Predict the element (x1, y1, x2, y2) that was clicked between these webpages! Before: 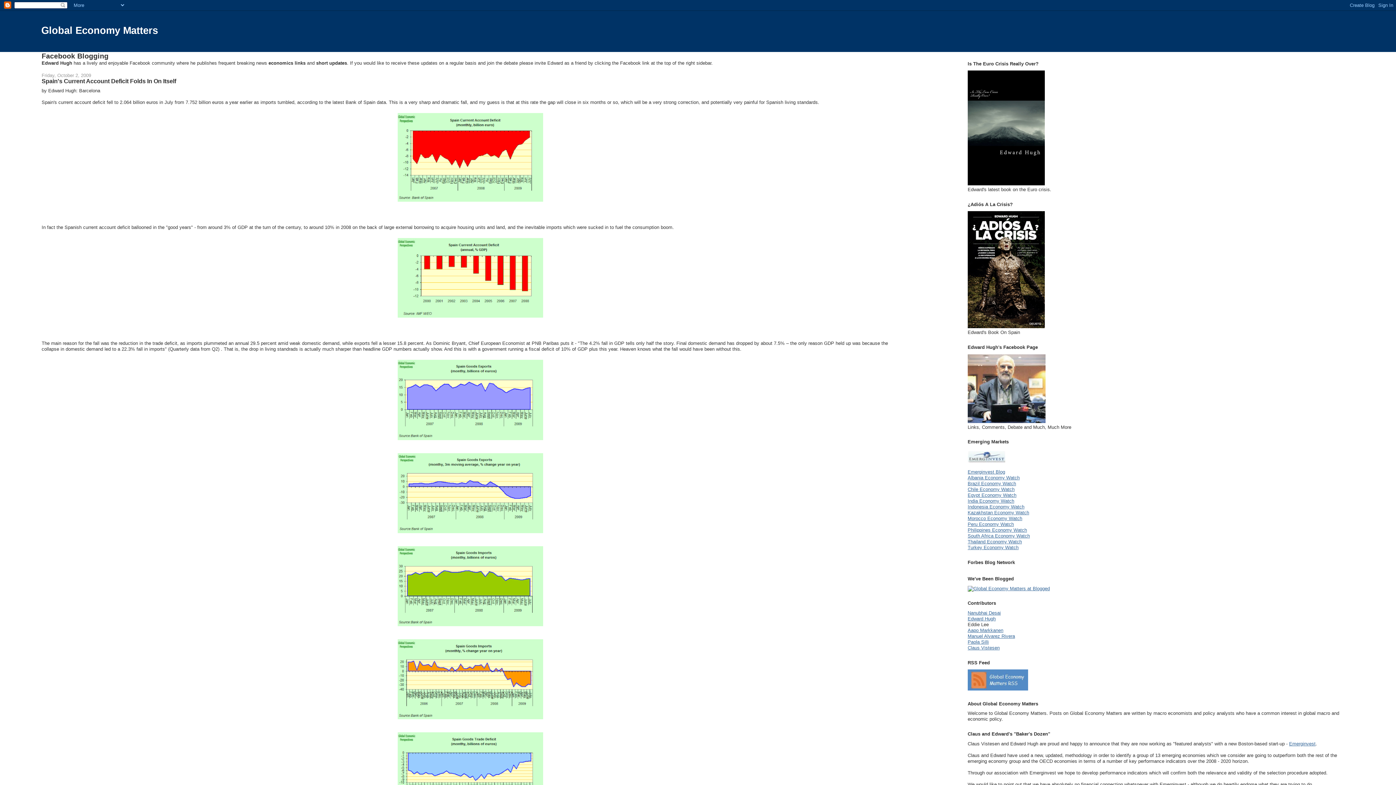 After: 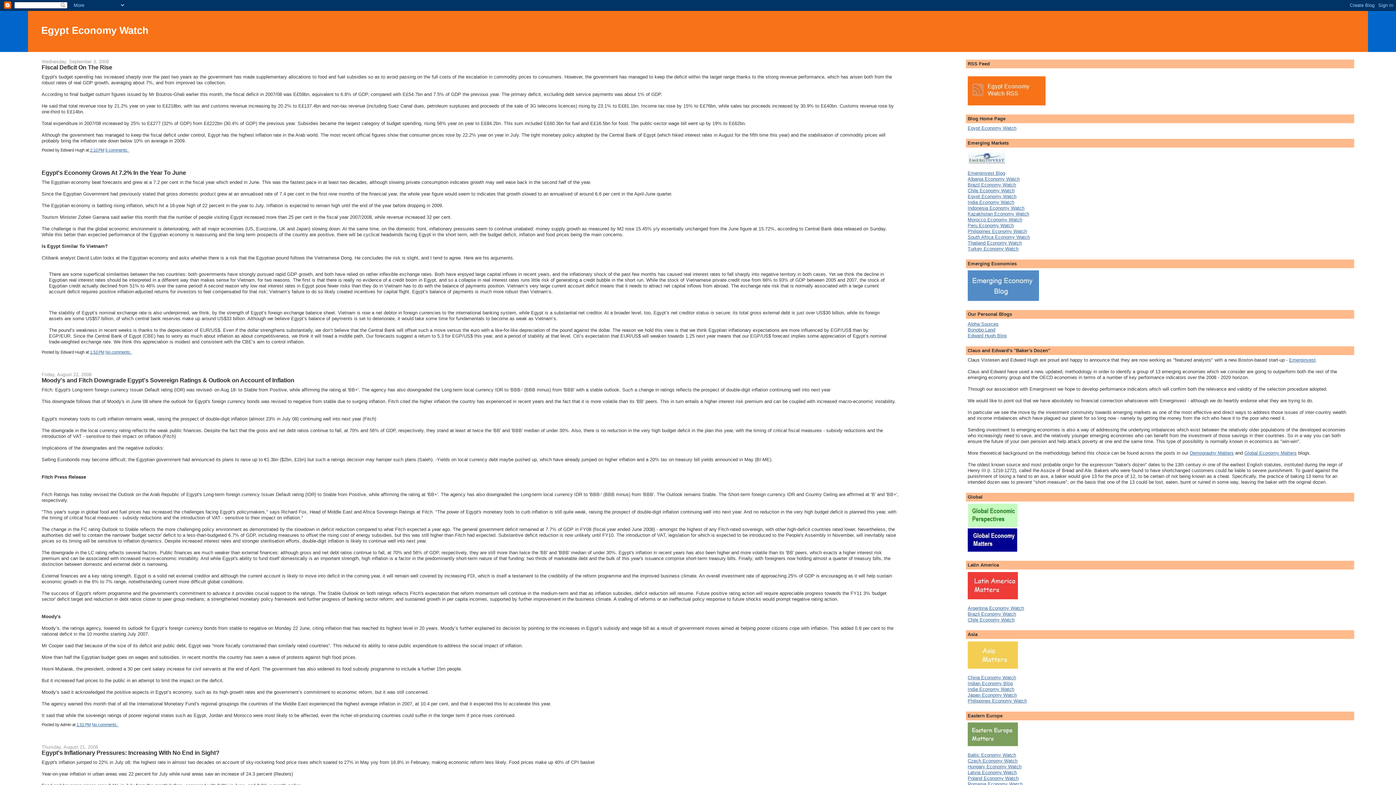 Action: label: Egypt Economy Watch bbox: (967, 492, 1016, 498)